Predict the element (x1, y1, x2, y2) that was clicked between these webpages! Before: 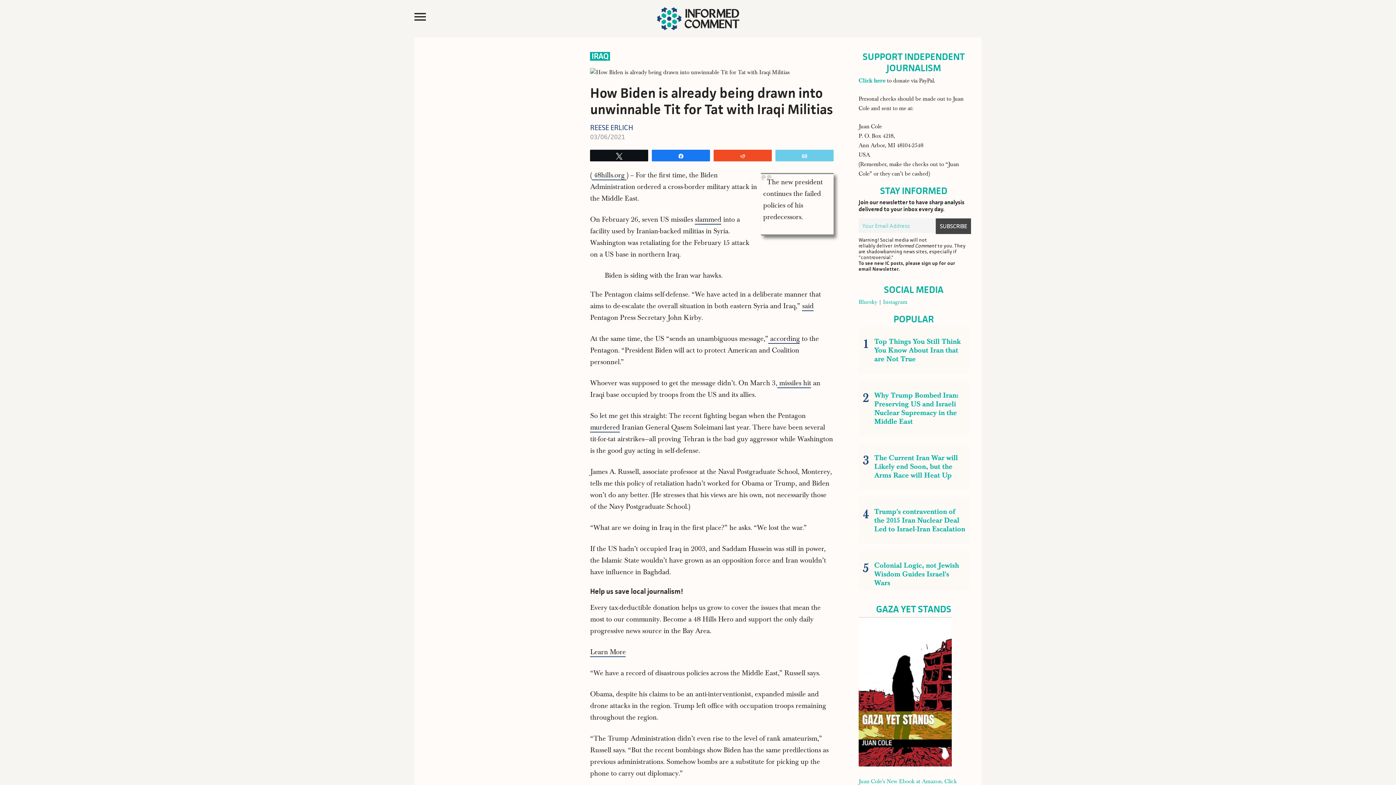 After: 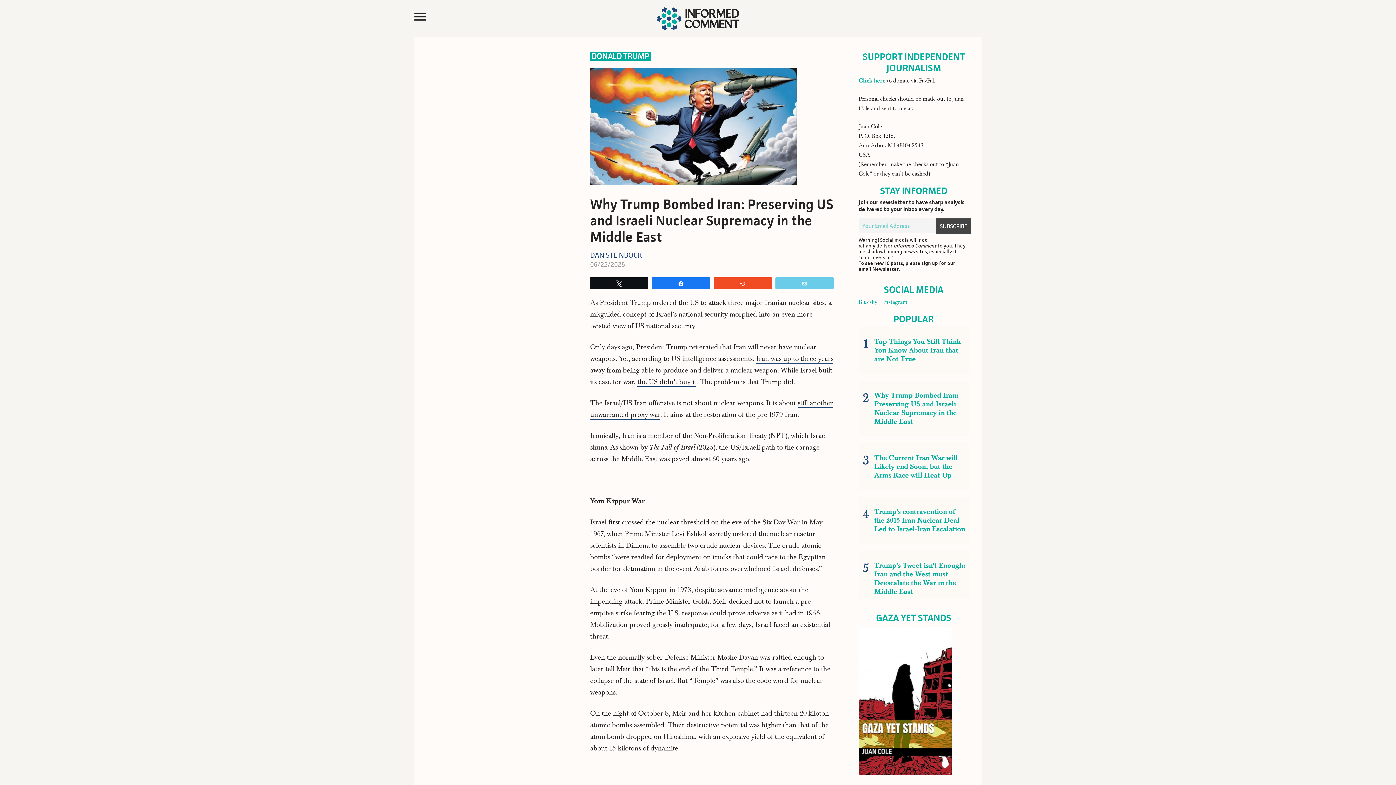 Action: bbox: (861, 388, 966, 428) label: Why Trump Bombed Iran: Preserving US and Israeli Nuclear Supremacy in the Middle East